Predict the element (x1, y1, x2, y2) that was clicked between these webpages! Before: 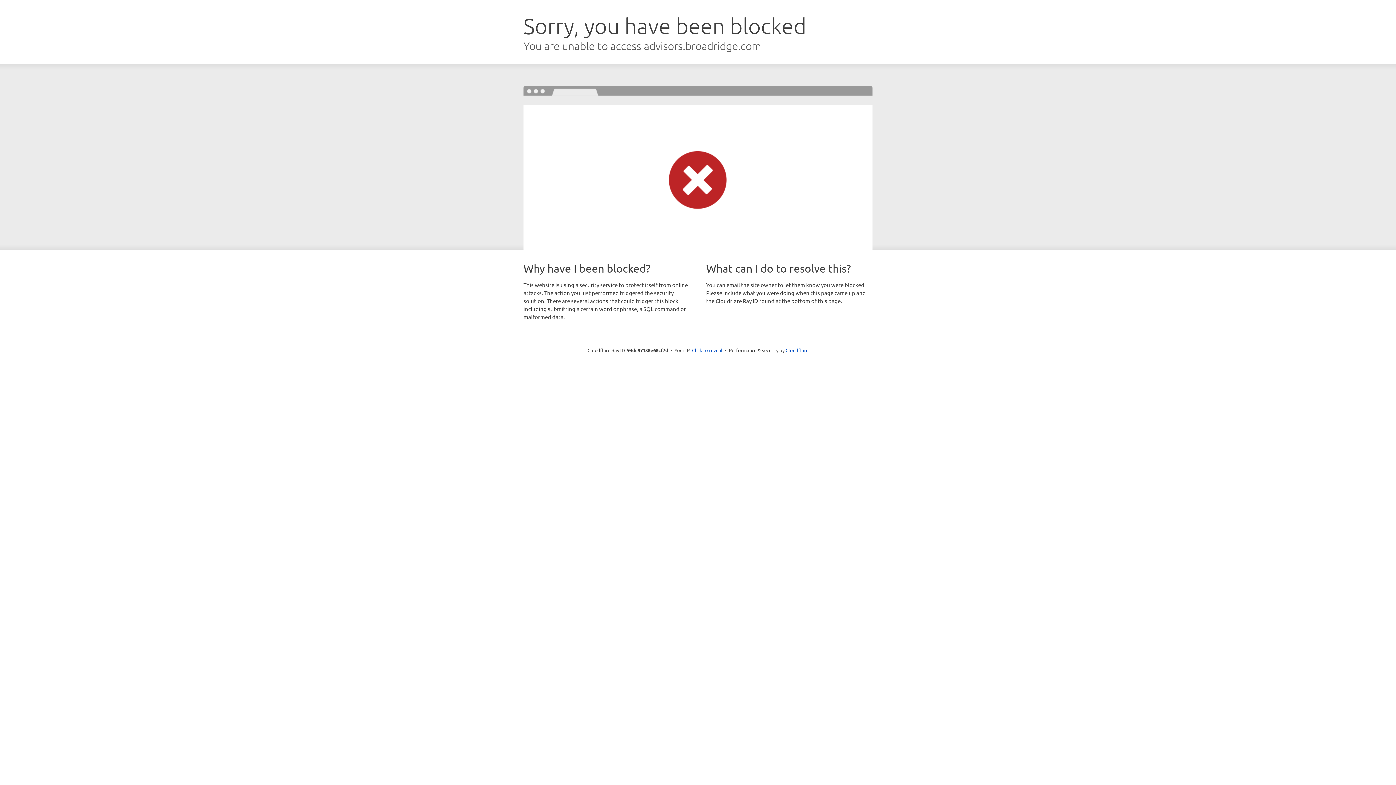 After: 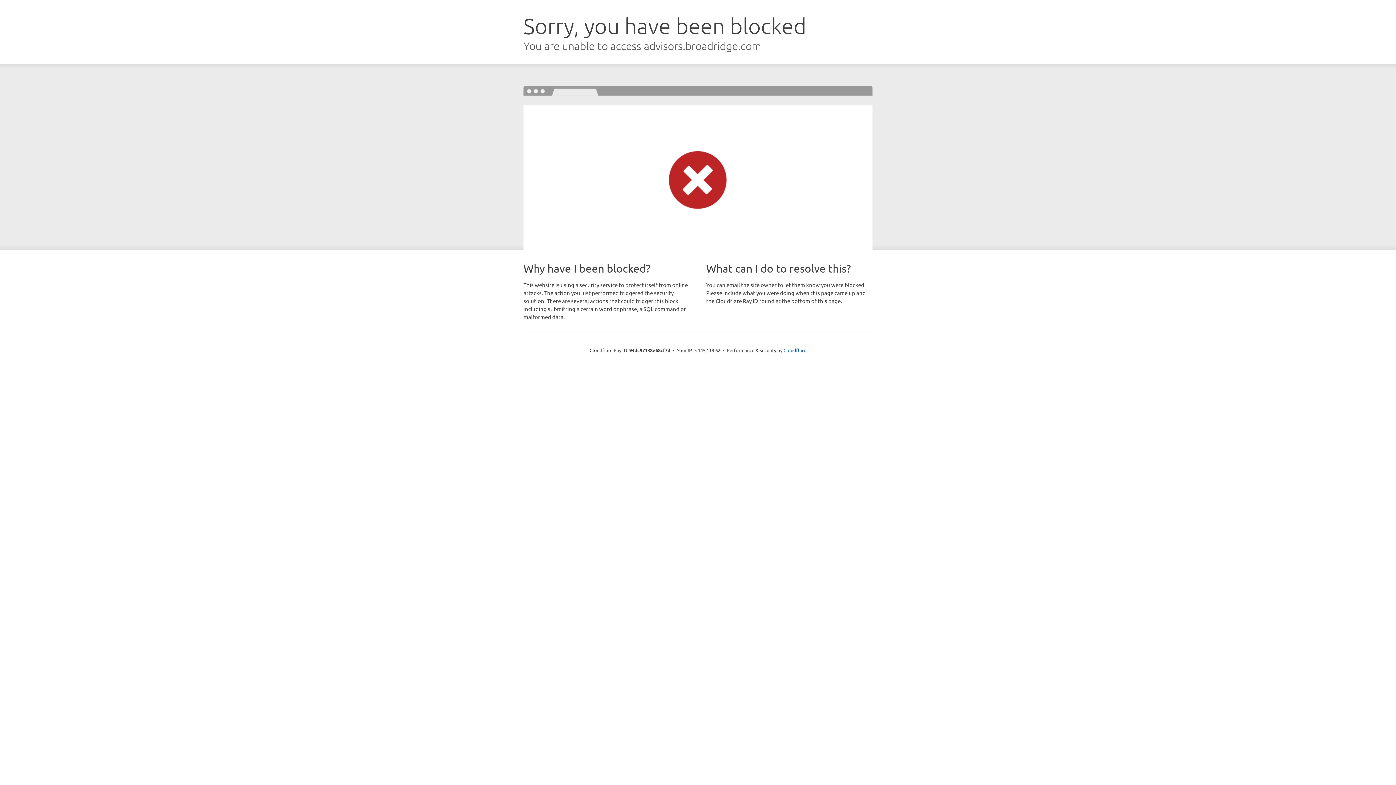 Action: label: Click to reveal bbox: (692, 346, 722, 353)